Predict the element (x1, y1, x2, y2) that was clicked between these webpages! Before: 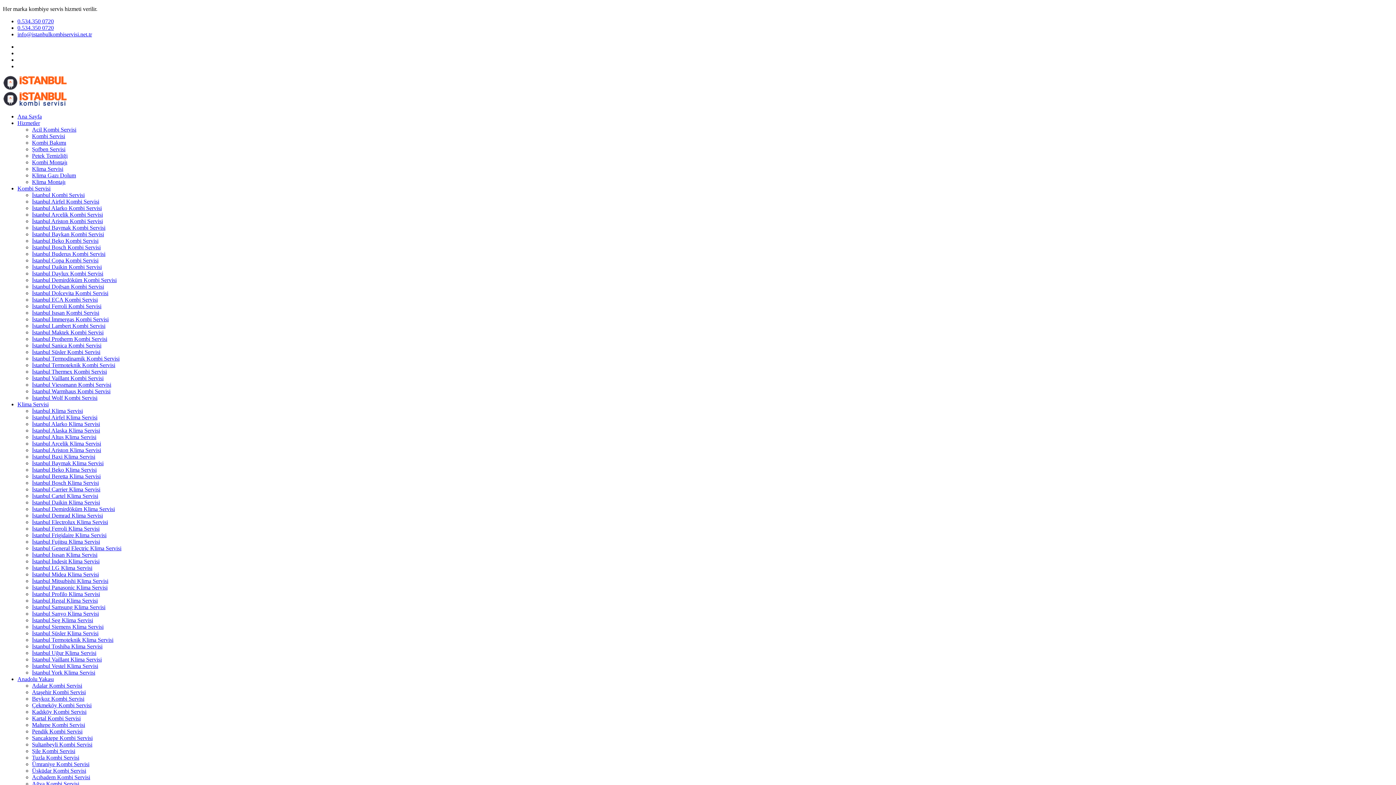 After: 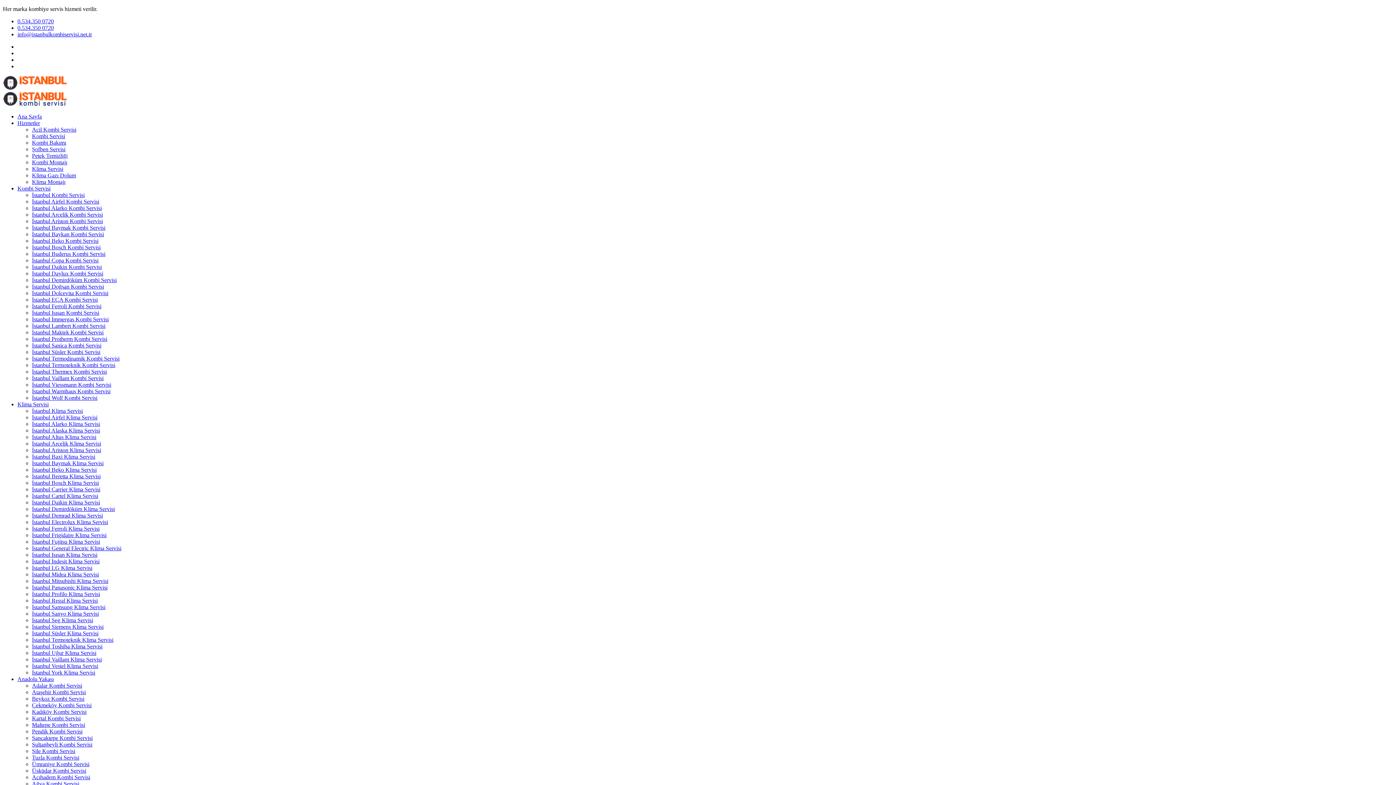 Action: bbox: (32, 702, 91, 708) label: Çekmeköy Kombi Servisi